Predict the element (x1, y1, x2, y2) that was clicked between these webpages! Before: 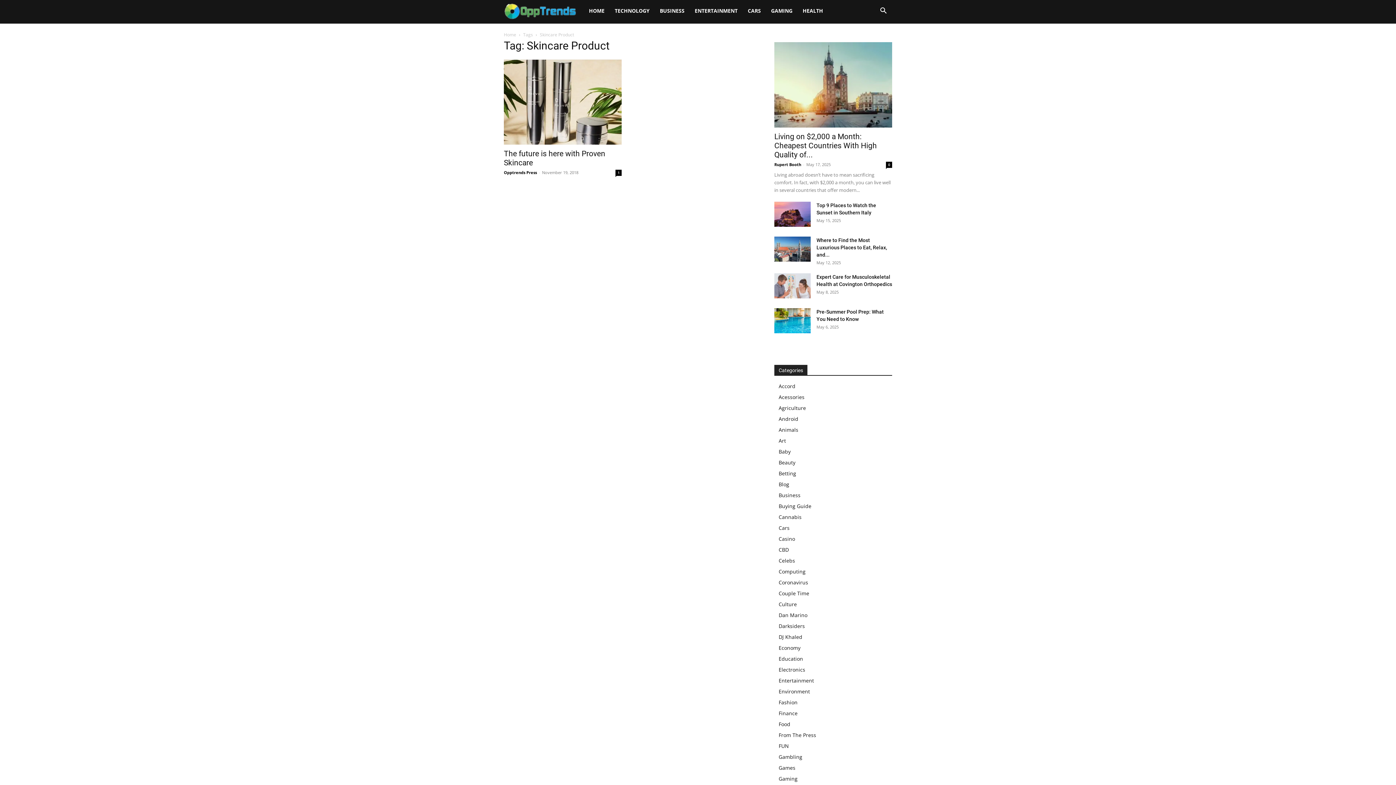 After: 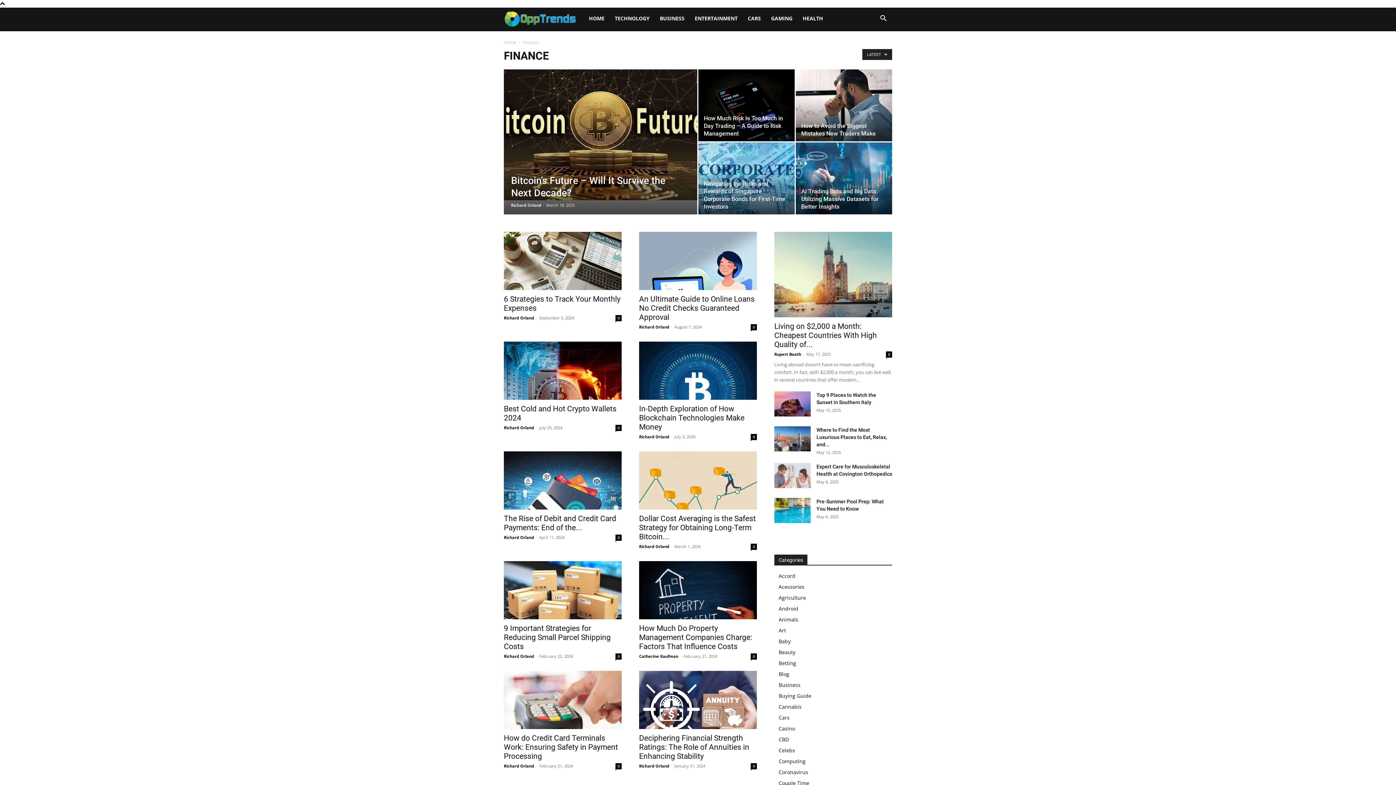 Action: bbox: (778, 710, 797, 717) label: Finance